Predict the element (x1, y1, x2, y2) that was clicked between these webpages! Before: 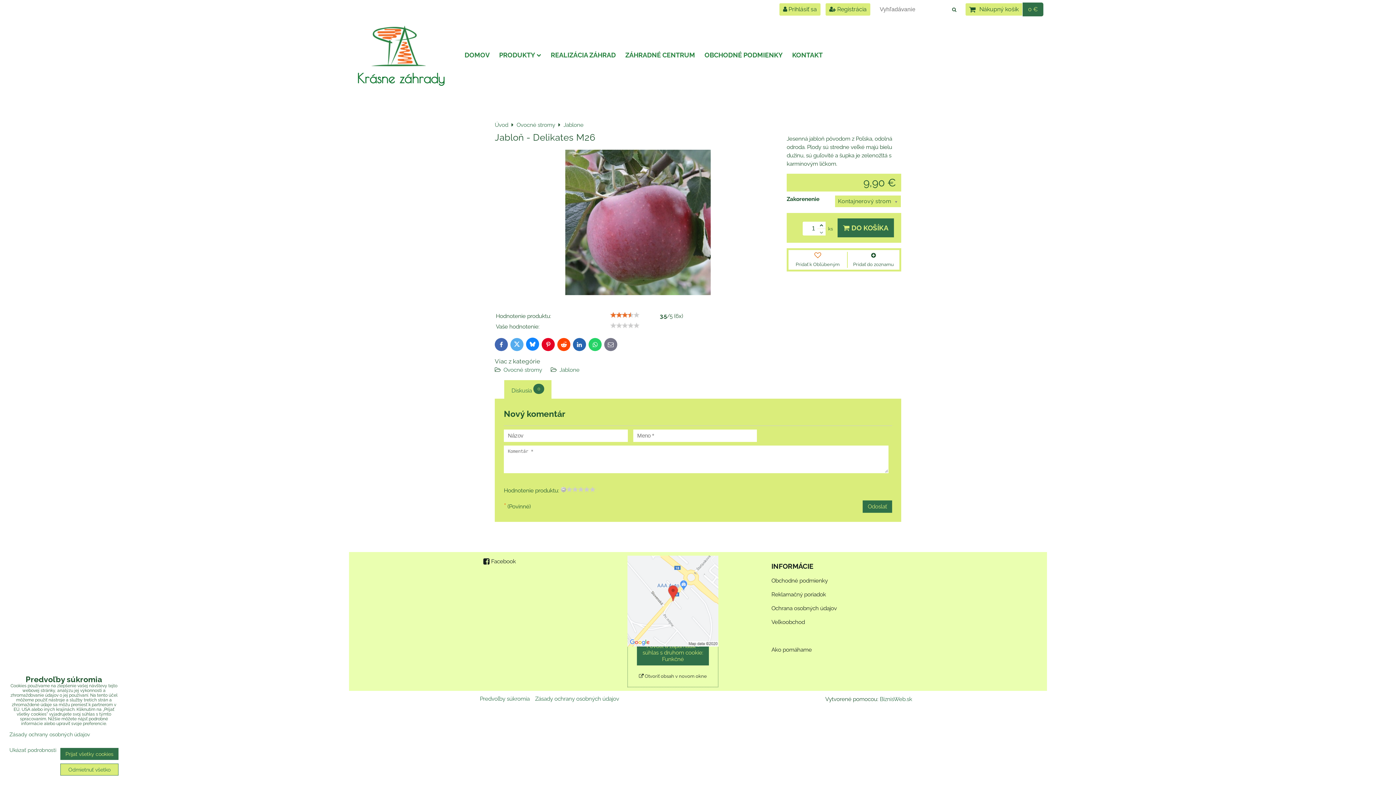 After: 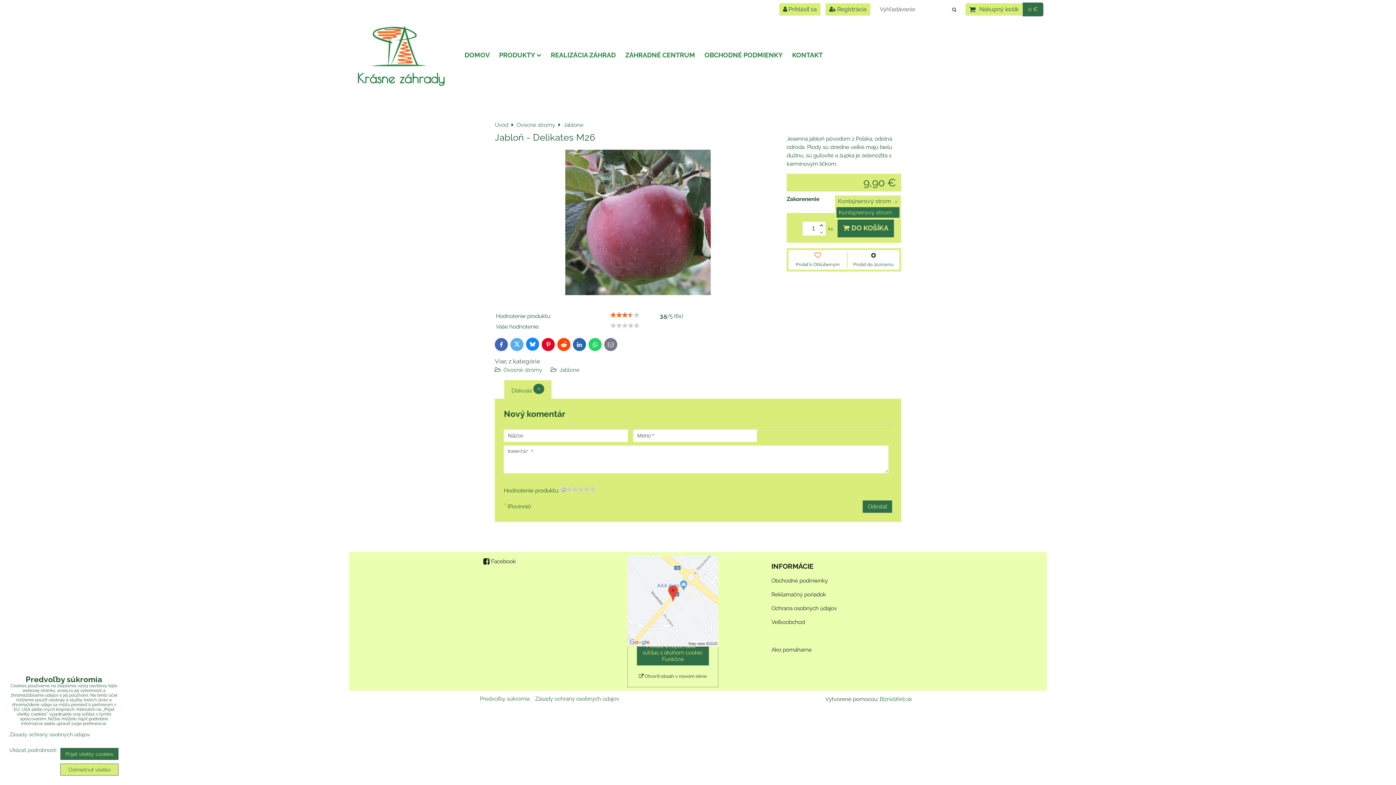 Action: label: Kontajnerový strom bbox: (834, 195, 901, 207)